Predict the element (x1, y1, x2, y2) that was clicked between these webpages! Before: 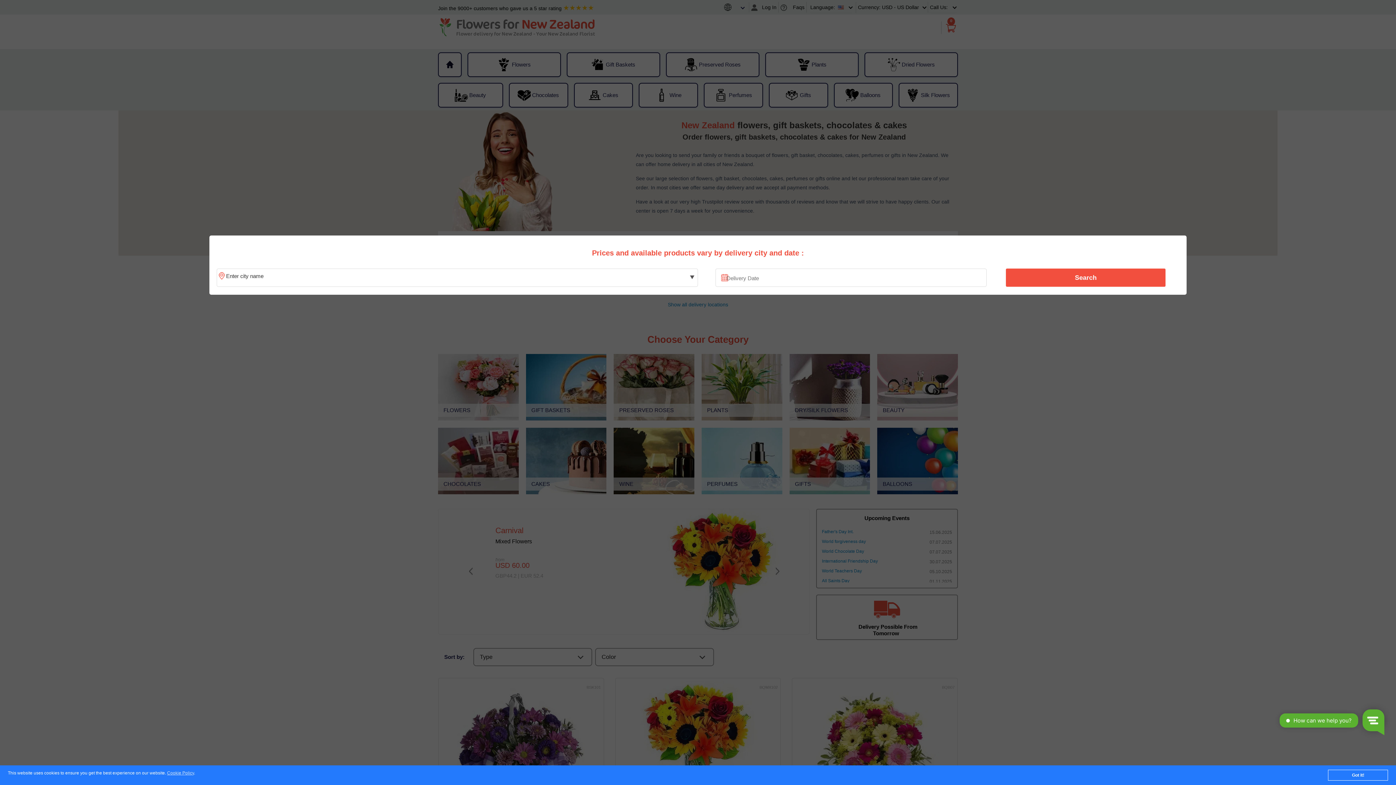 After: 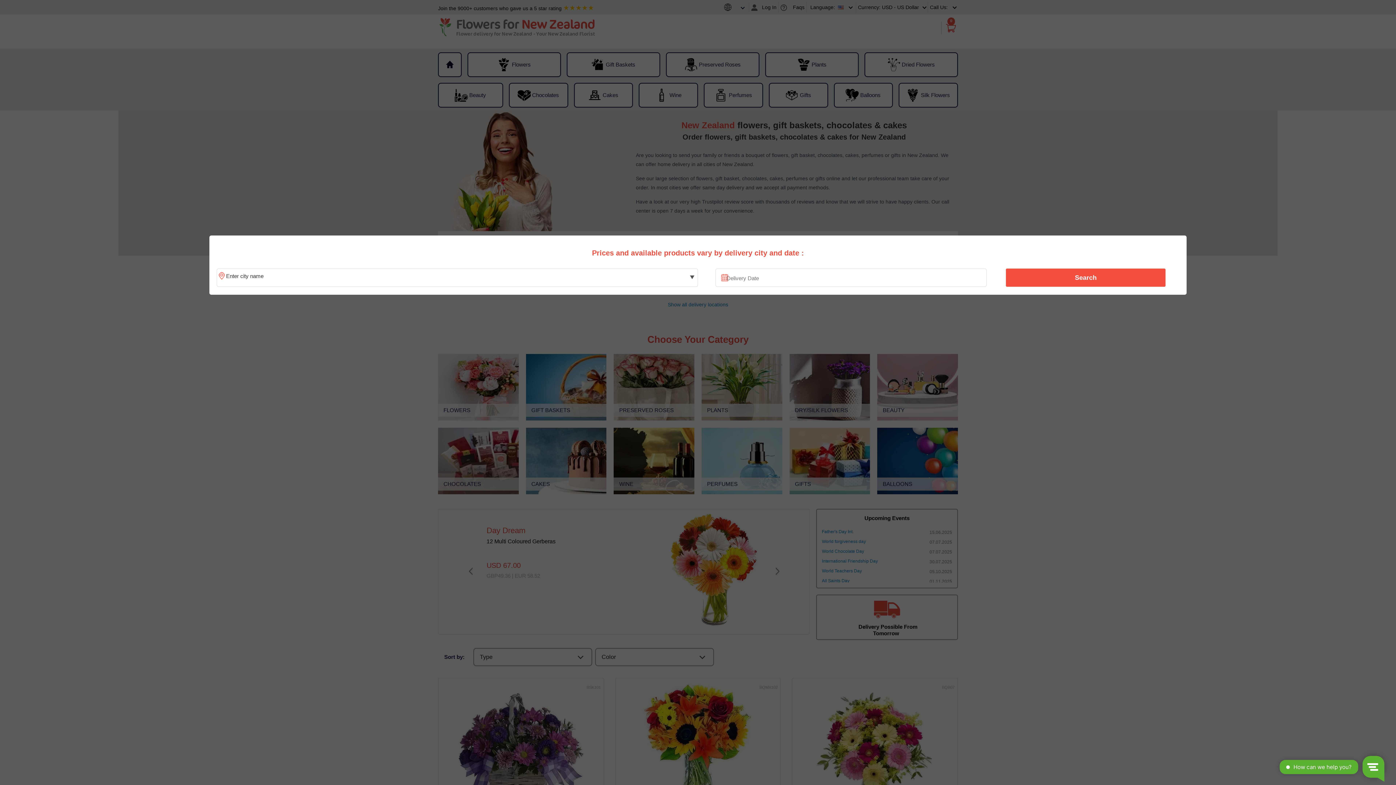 Action: bbox: (1328, 770, 1388, 781) label: Got it!